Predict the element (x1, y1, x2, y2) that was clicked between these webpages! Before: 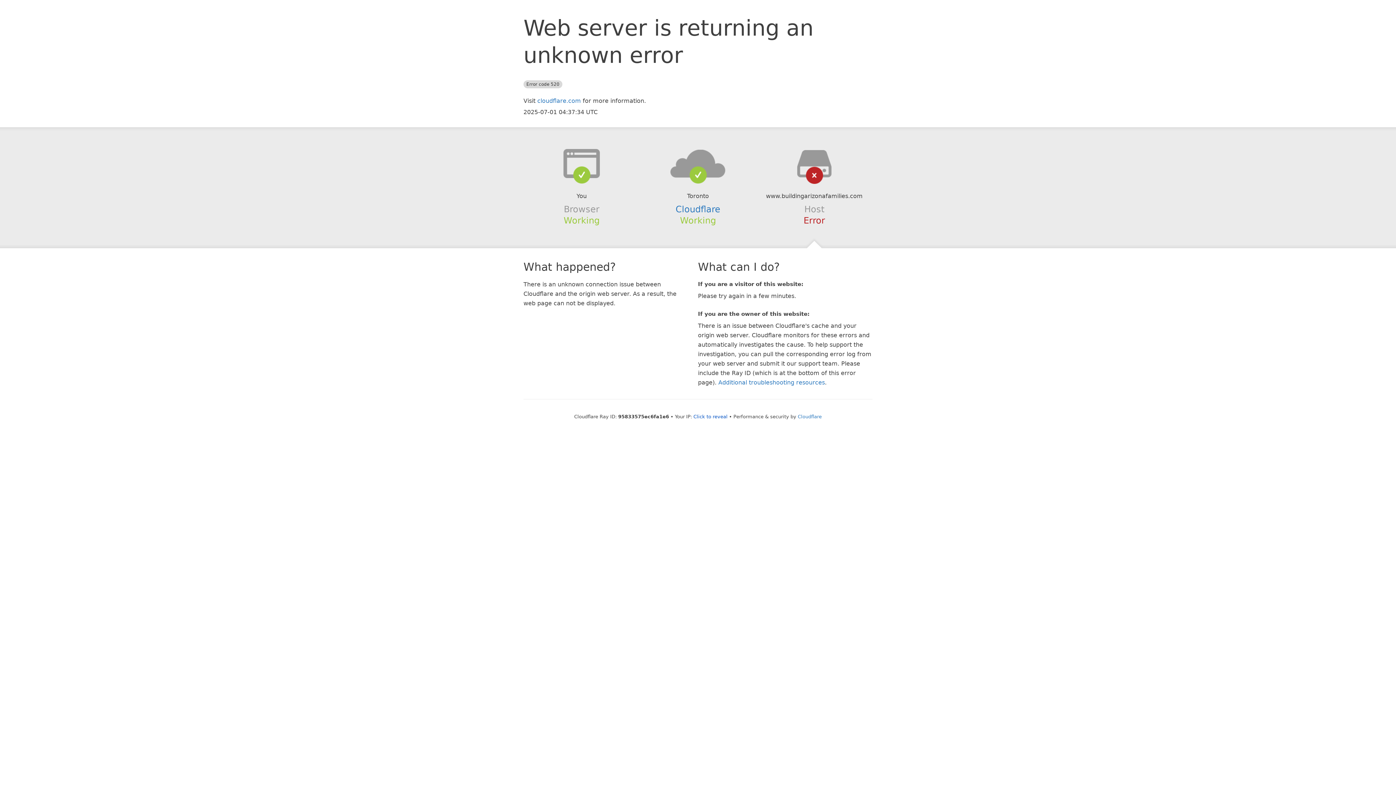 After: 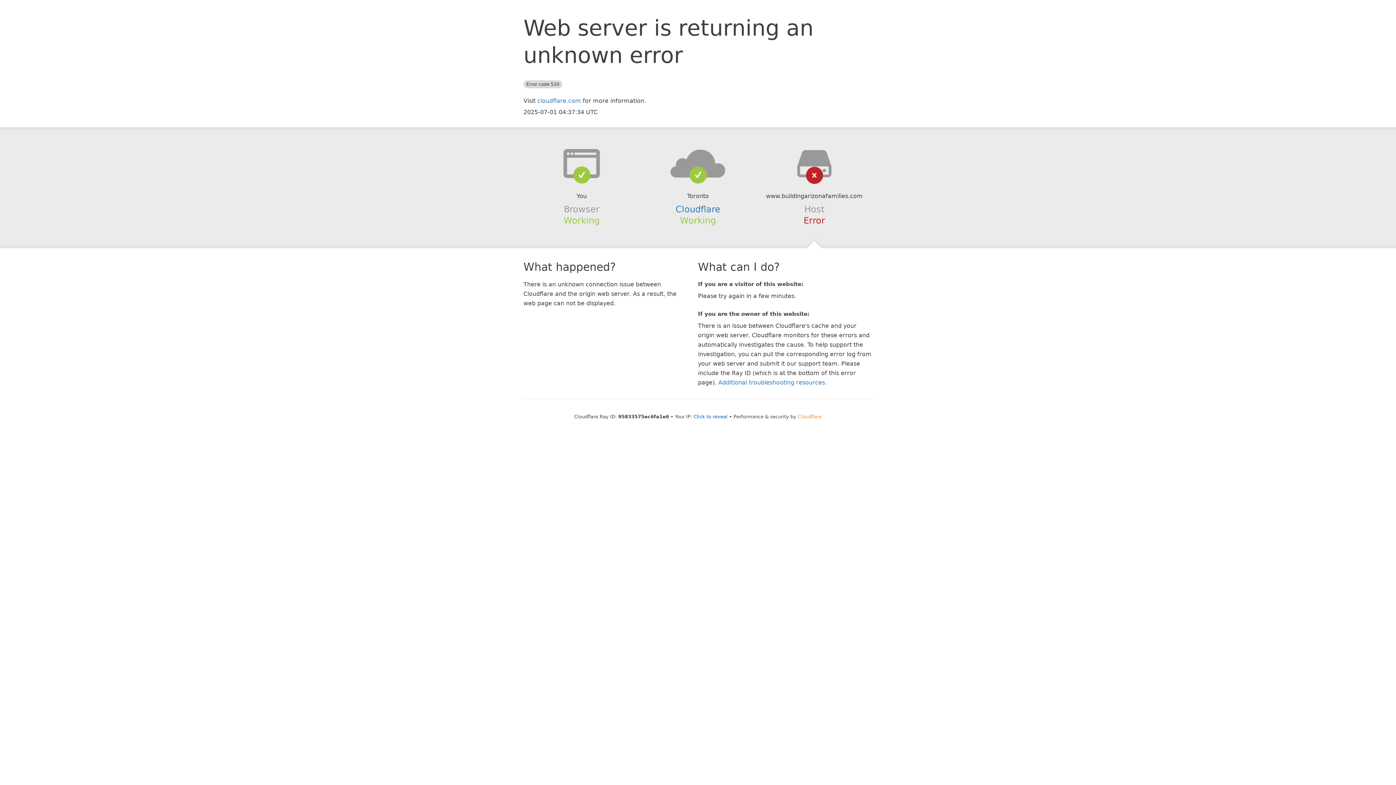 Action: label: Cloudflare bbox: (798, 414, 822, 419)